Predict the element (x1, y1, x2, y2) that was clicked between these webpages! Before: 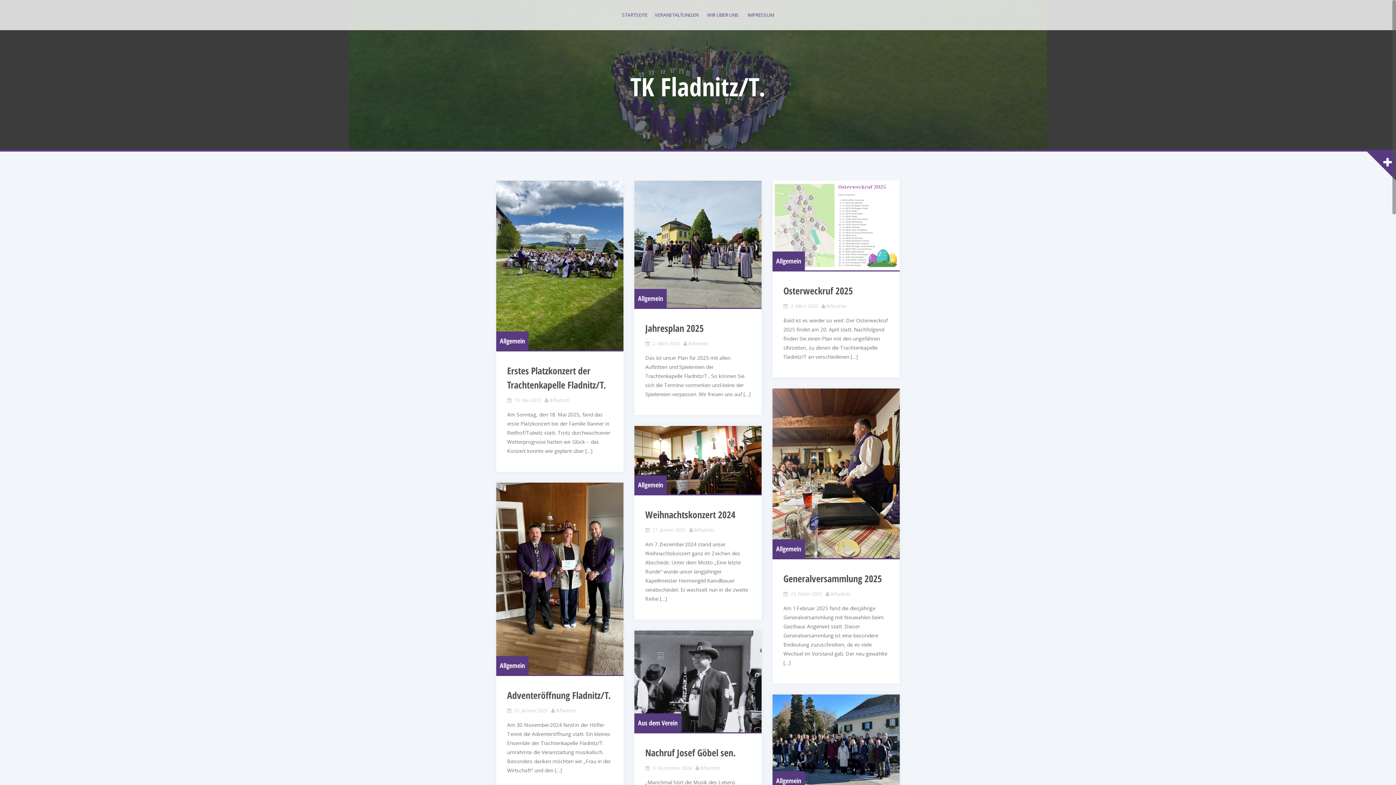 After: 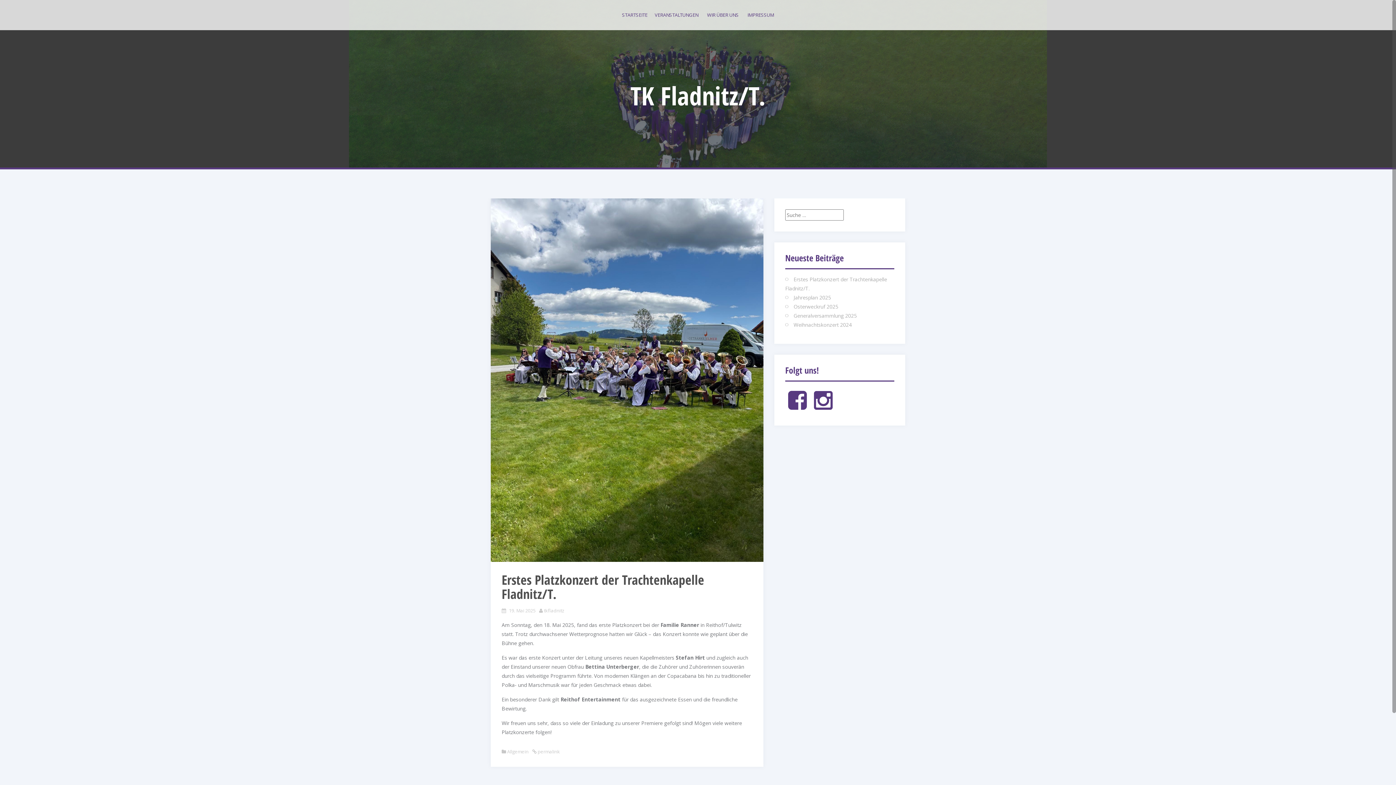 Action: bbox: (514, 396, 541, 403) label: 19. Mai 2025